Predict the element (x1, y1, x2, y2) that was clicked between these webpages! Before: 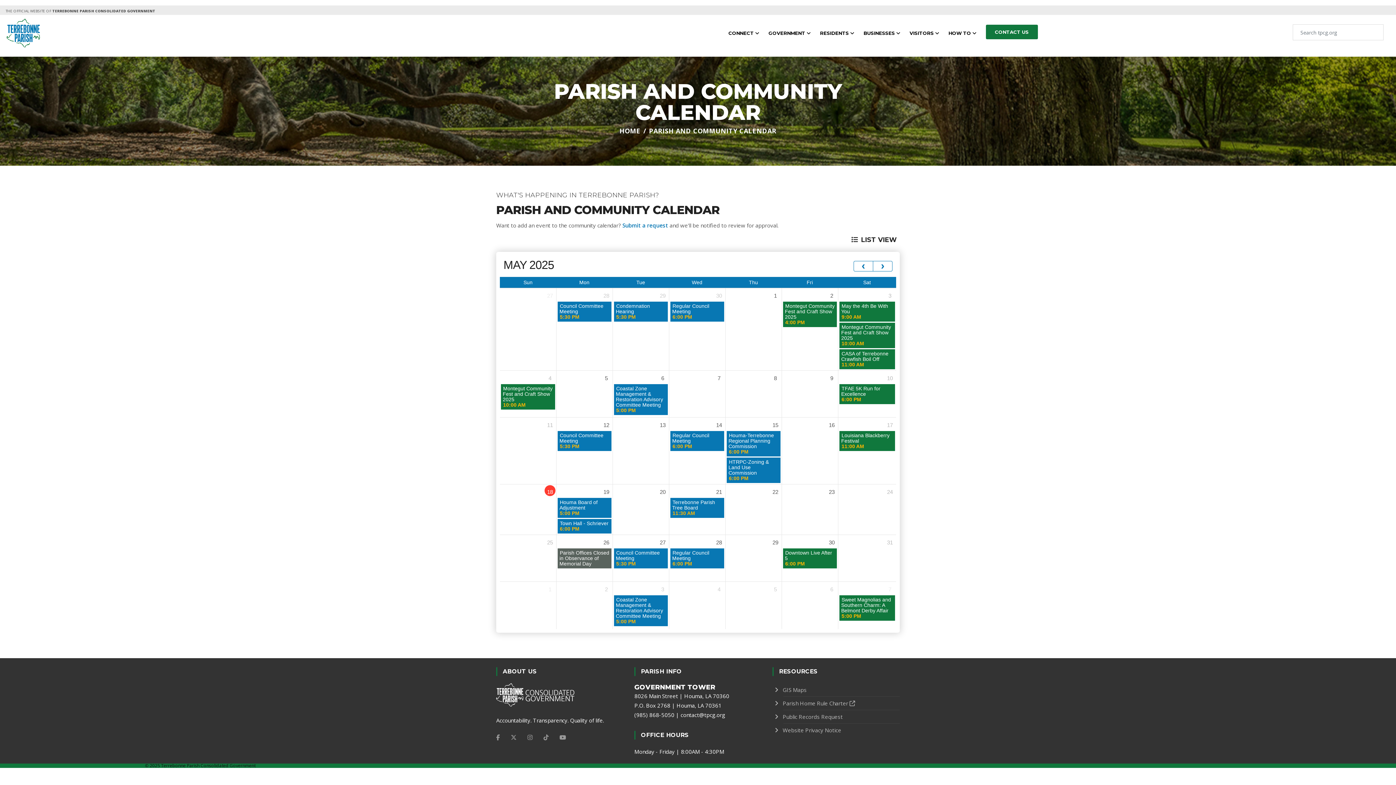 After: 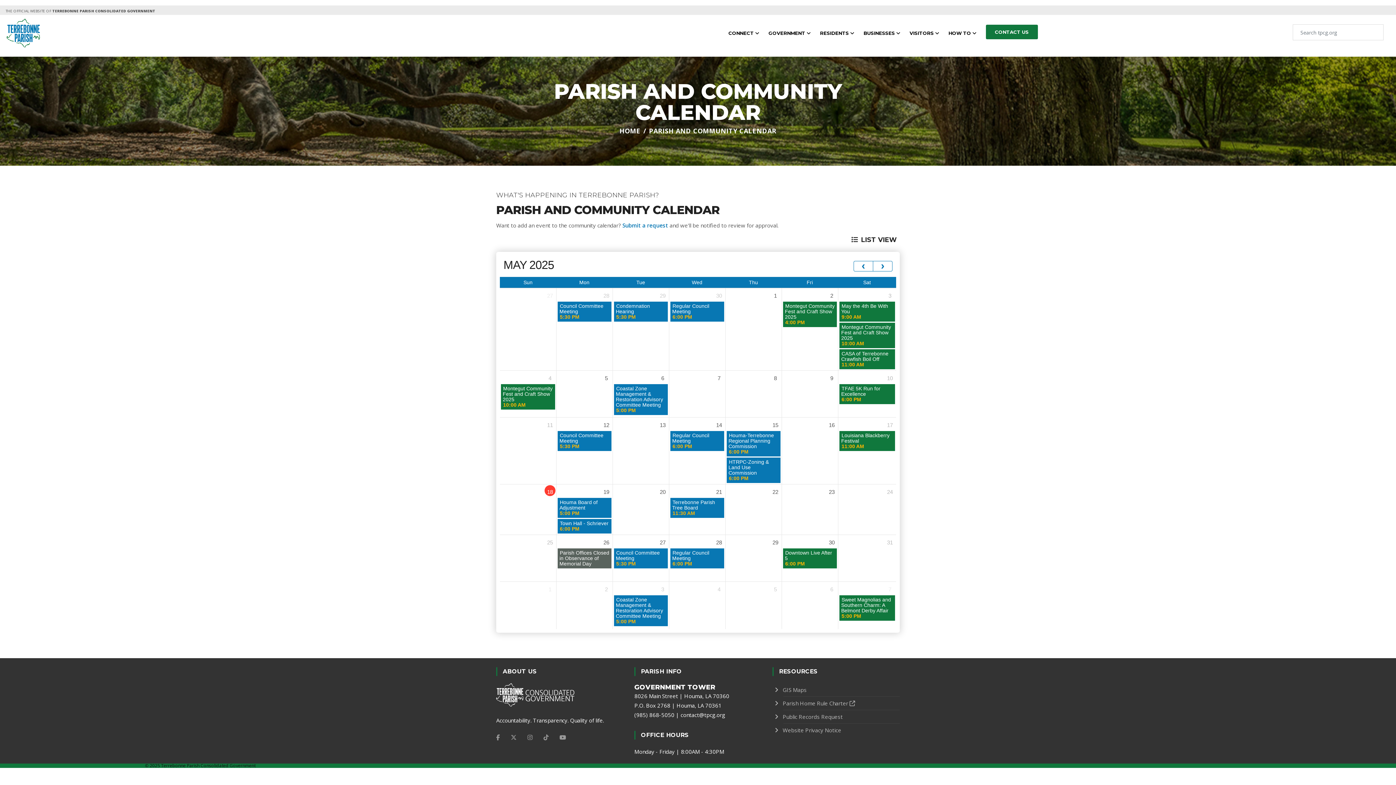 Action: bbox: (554, 731, 570, 744) label: YouTube